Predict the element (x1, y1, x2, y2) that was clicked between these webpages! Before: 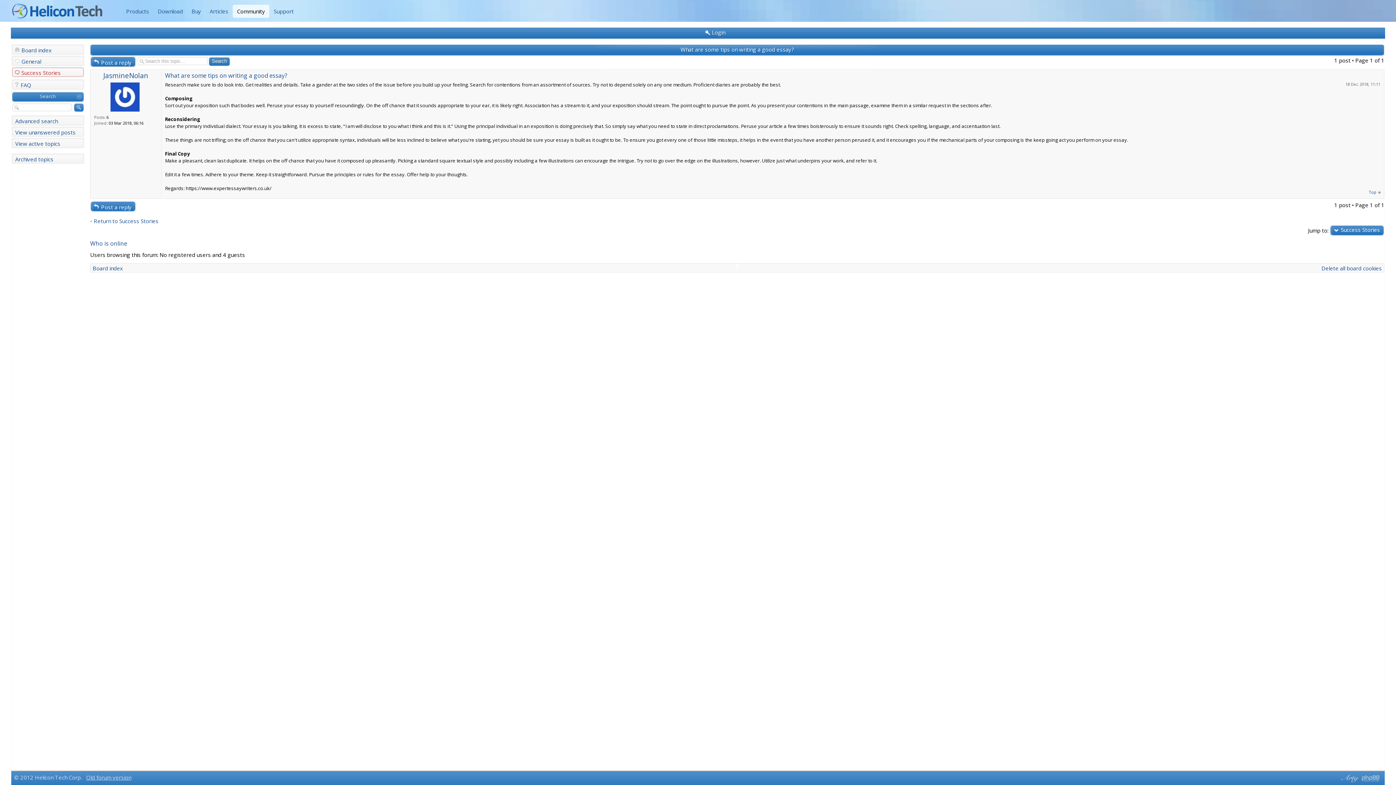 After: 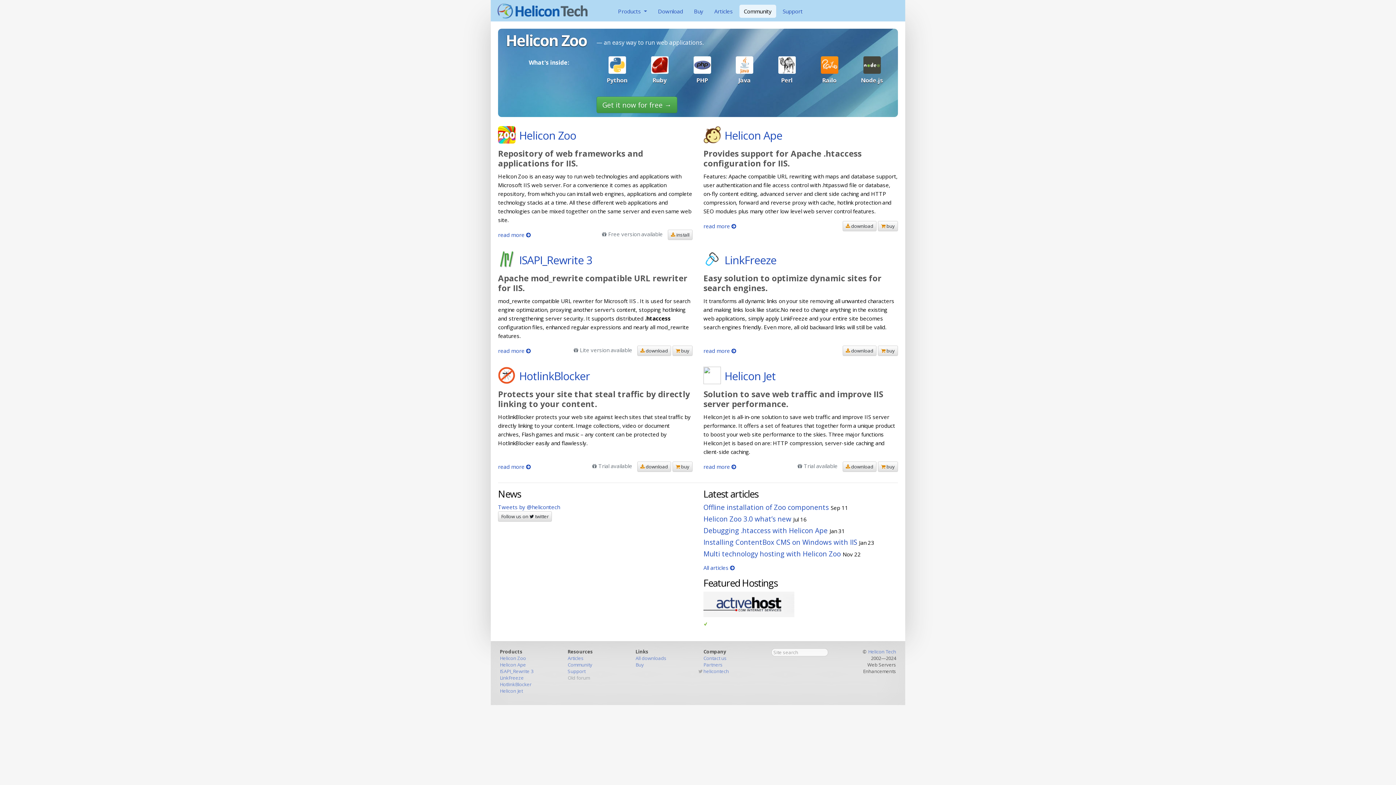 Action: label: Login bbox: (669, 29, 726, 35)